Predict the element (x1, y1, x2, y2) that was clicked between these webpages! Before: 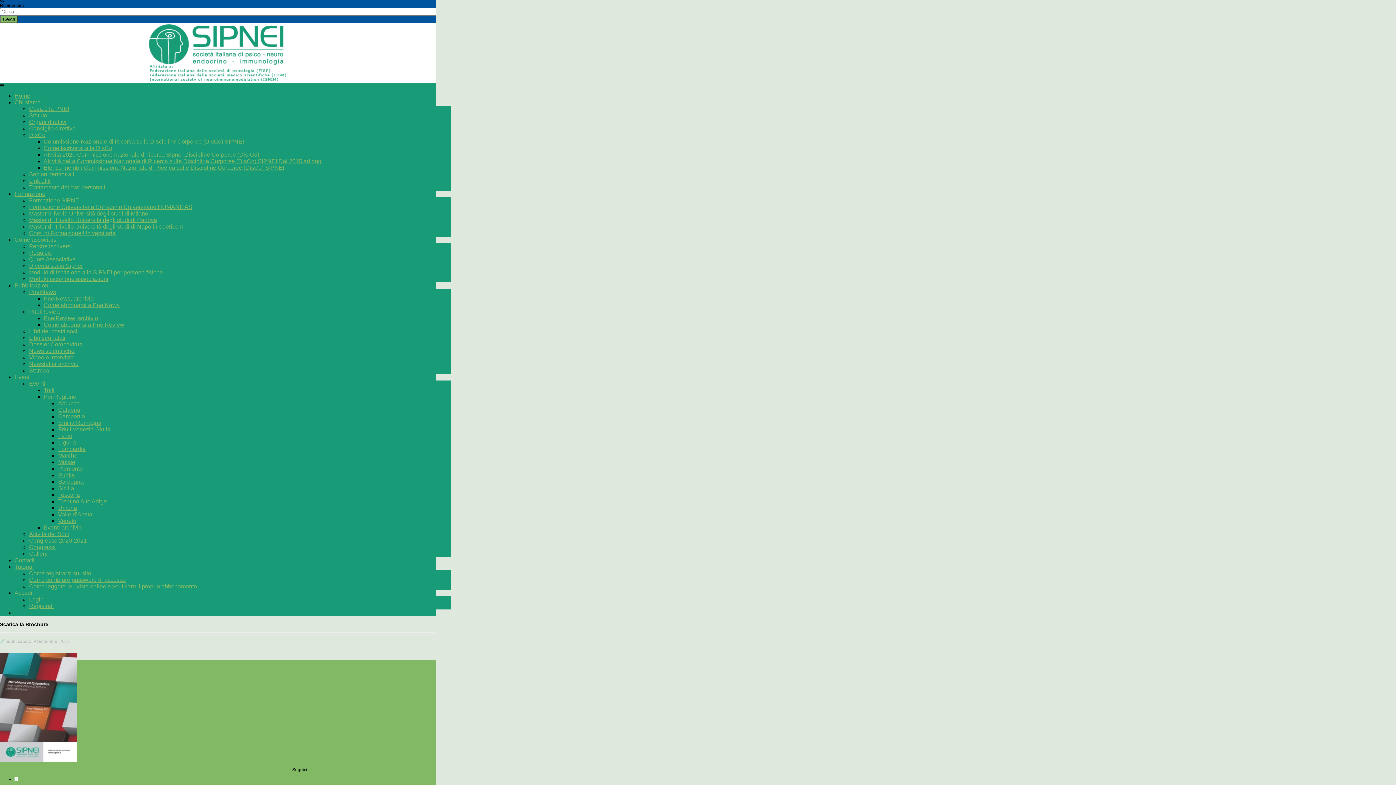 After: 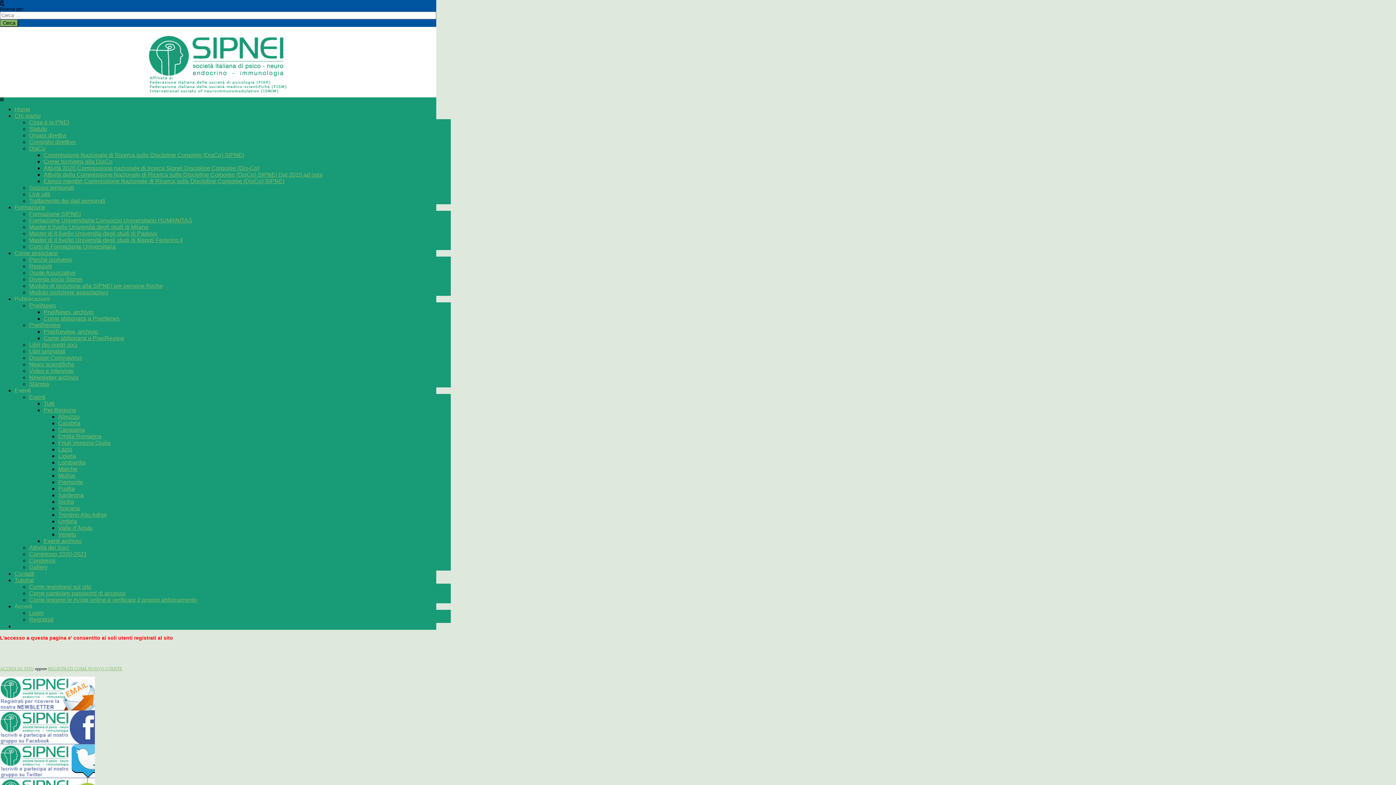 Action: bbox: (29, 276, 108, 282) label: Modulo iscrizione associazioni